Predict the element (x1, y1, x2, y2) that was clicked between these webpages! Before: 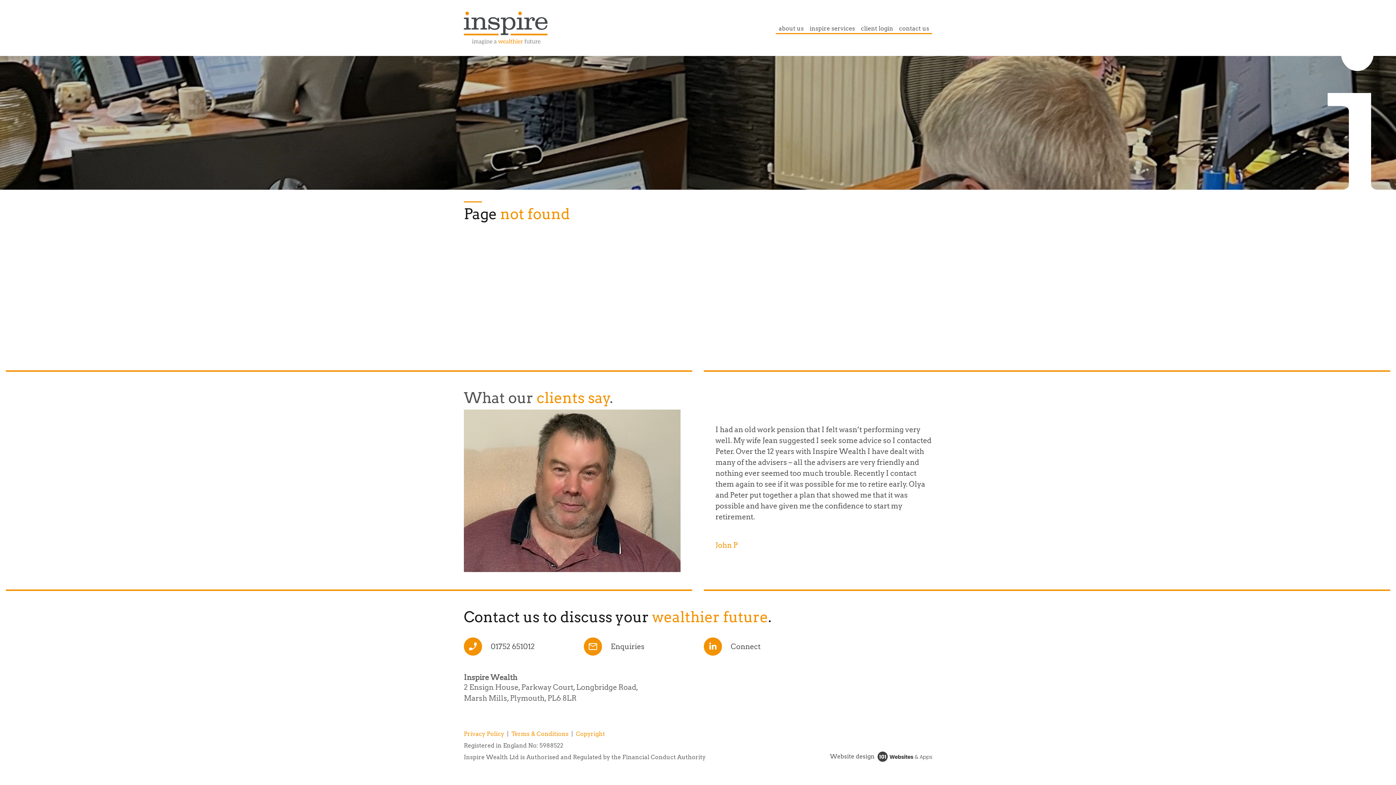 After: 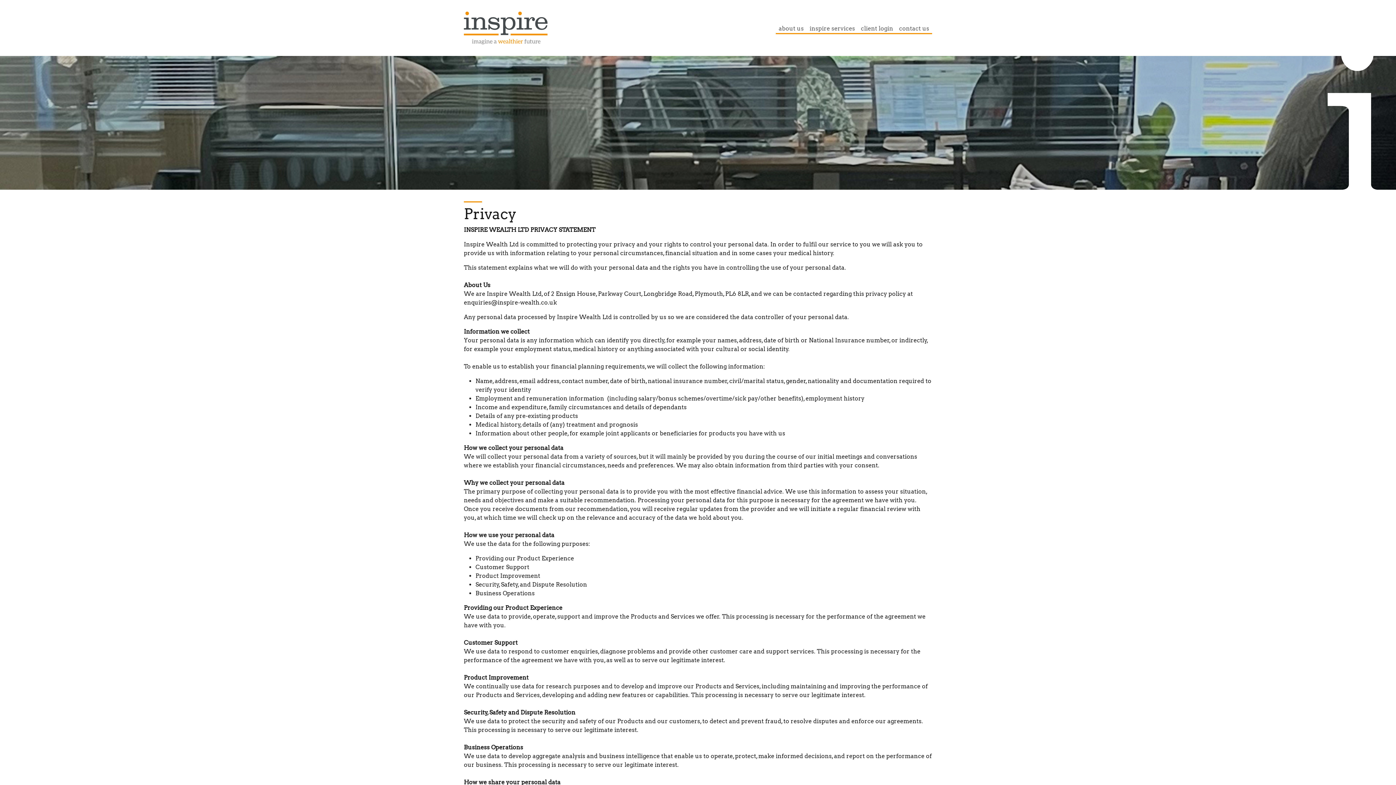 Action: label: Privacy Policy bbox: (464, 730, 504, 737)